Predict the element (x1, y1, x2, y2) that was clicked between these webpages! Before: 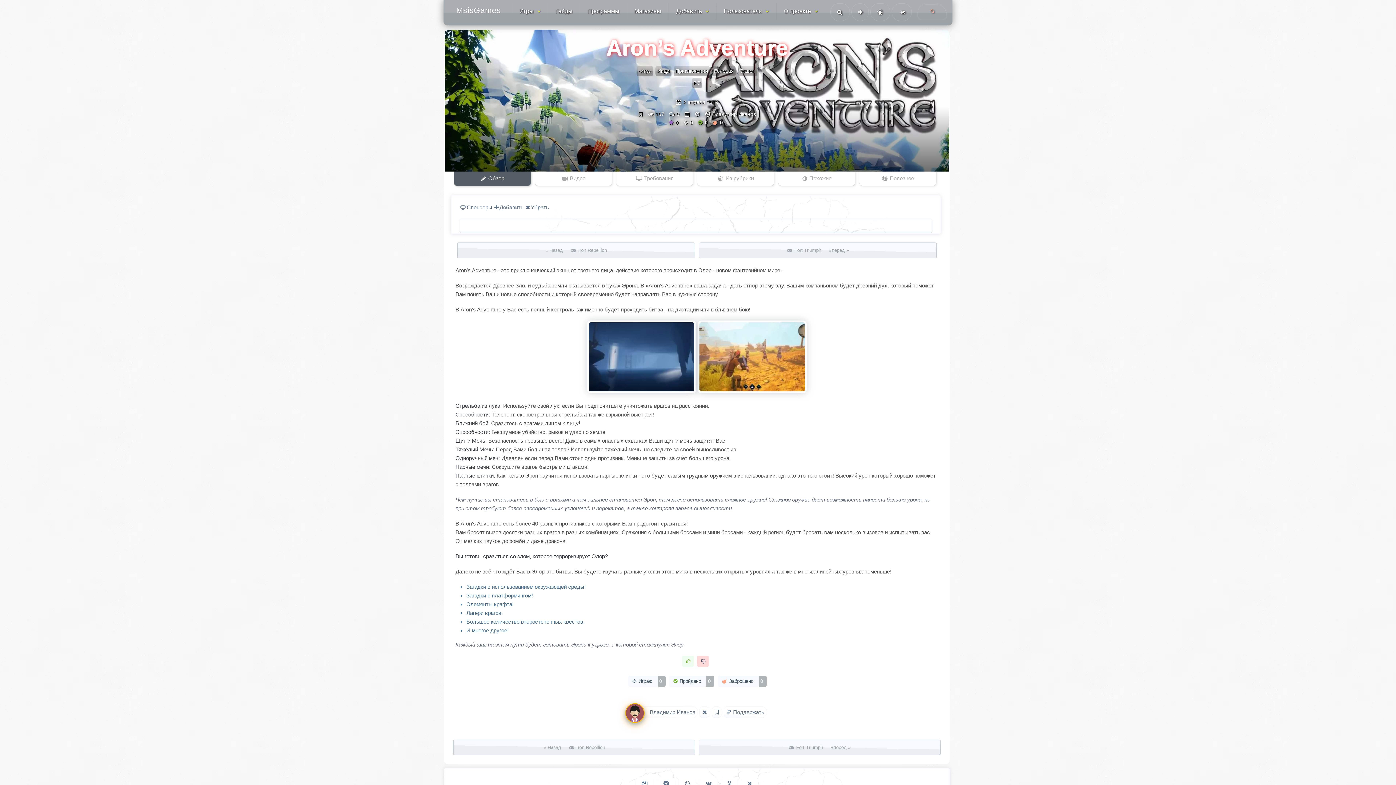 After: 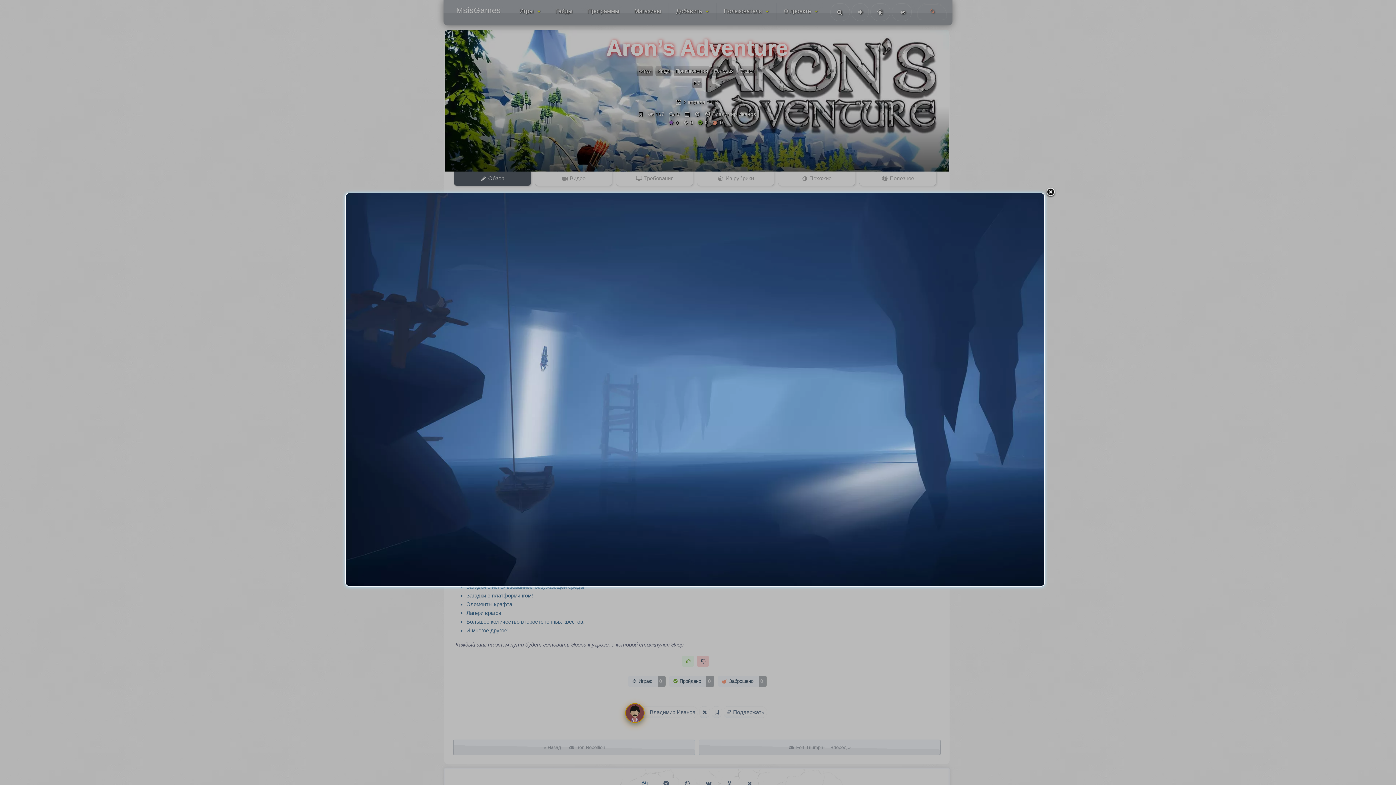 Action: bbox: (587, 354, 696, 360)